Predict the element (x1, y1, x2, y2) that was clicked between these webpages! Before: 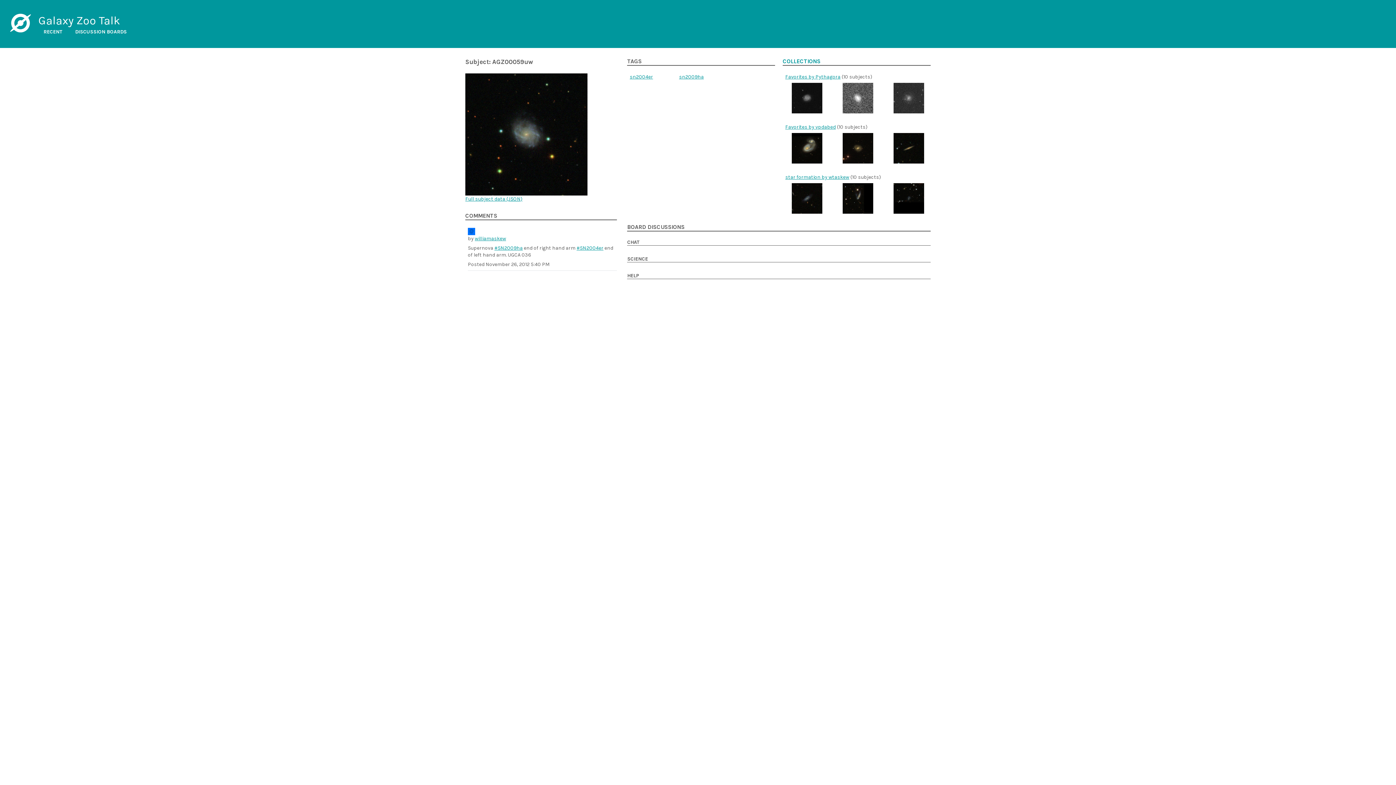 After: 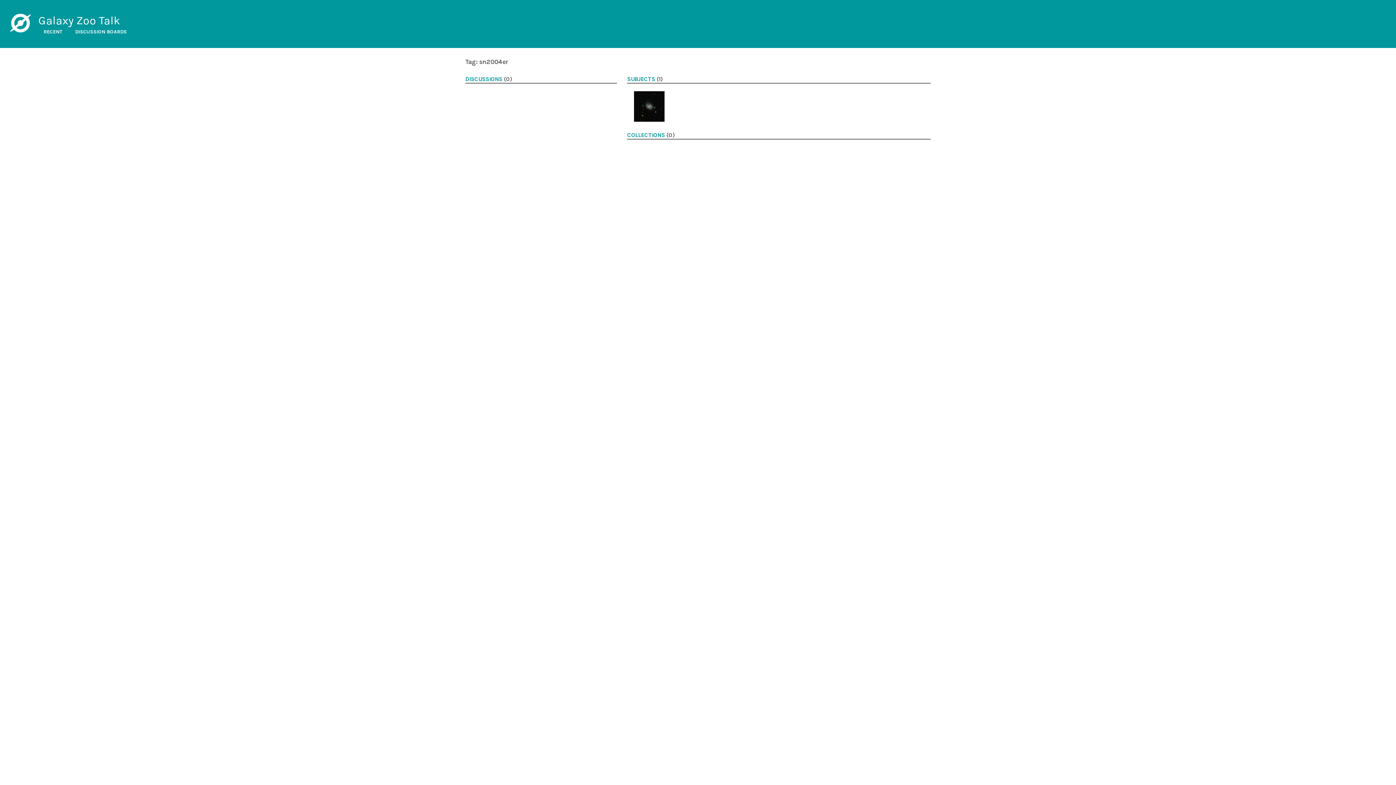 Action: label: #SN2004er bbox: (576, 245, 603, 251)